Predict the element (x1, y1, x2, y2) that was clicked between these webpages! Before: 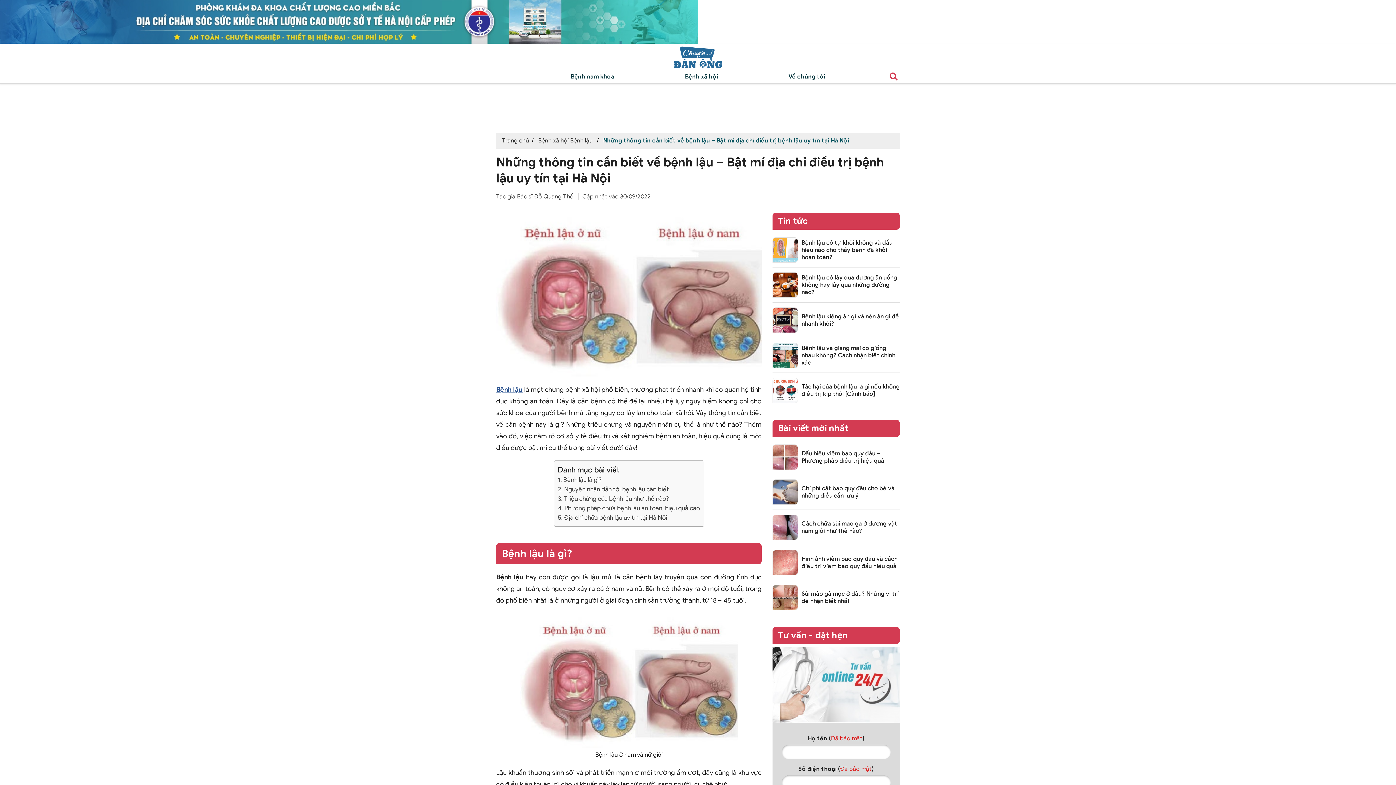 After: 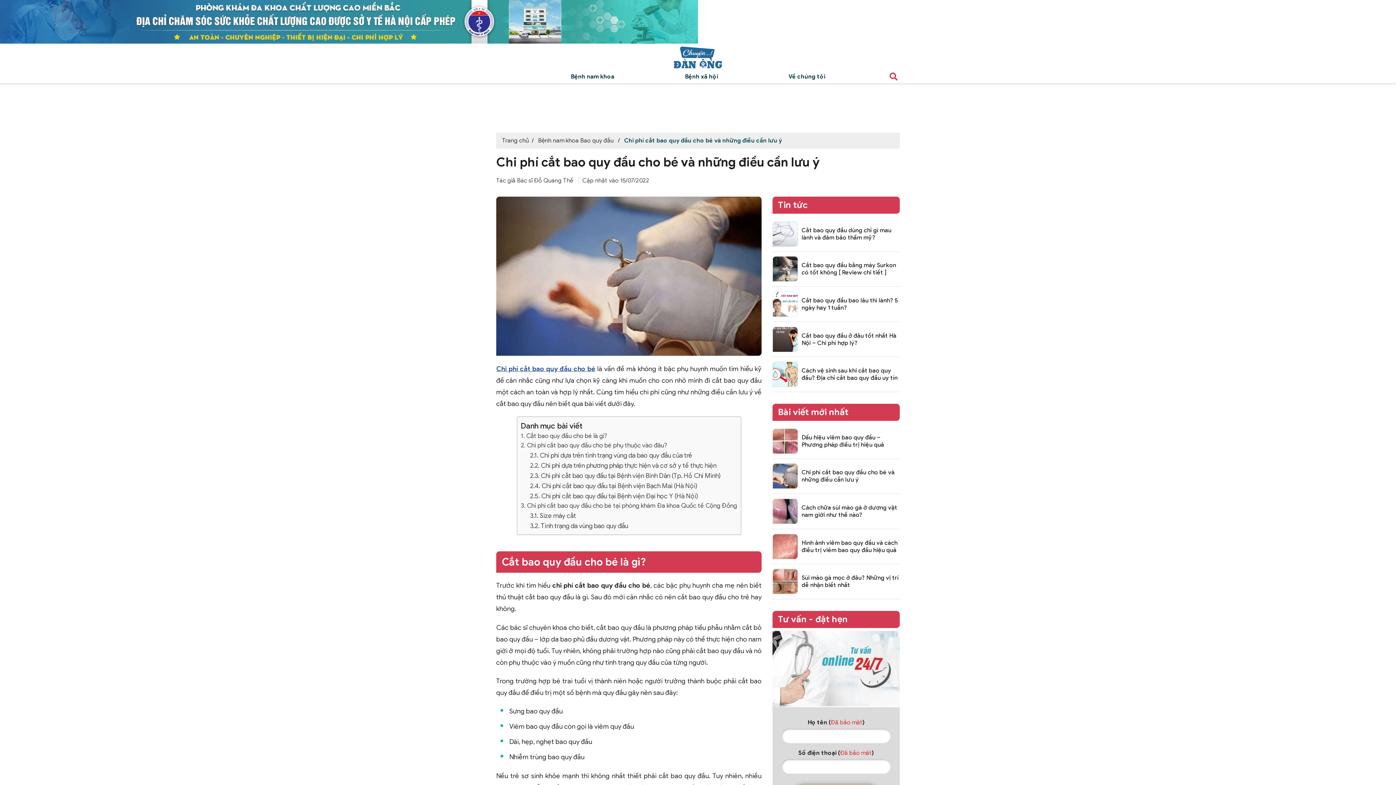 Action: bbox: (801, 485, 900, 499) label: Chi phí cắt bao quy đầu cho bé và những điều cần lưu ý